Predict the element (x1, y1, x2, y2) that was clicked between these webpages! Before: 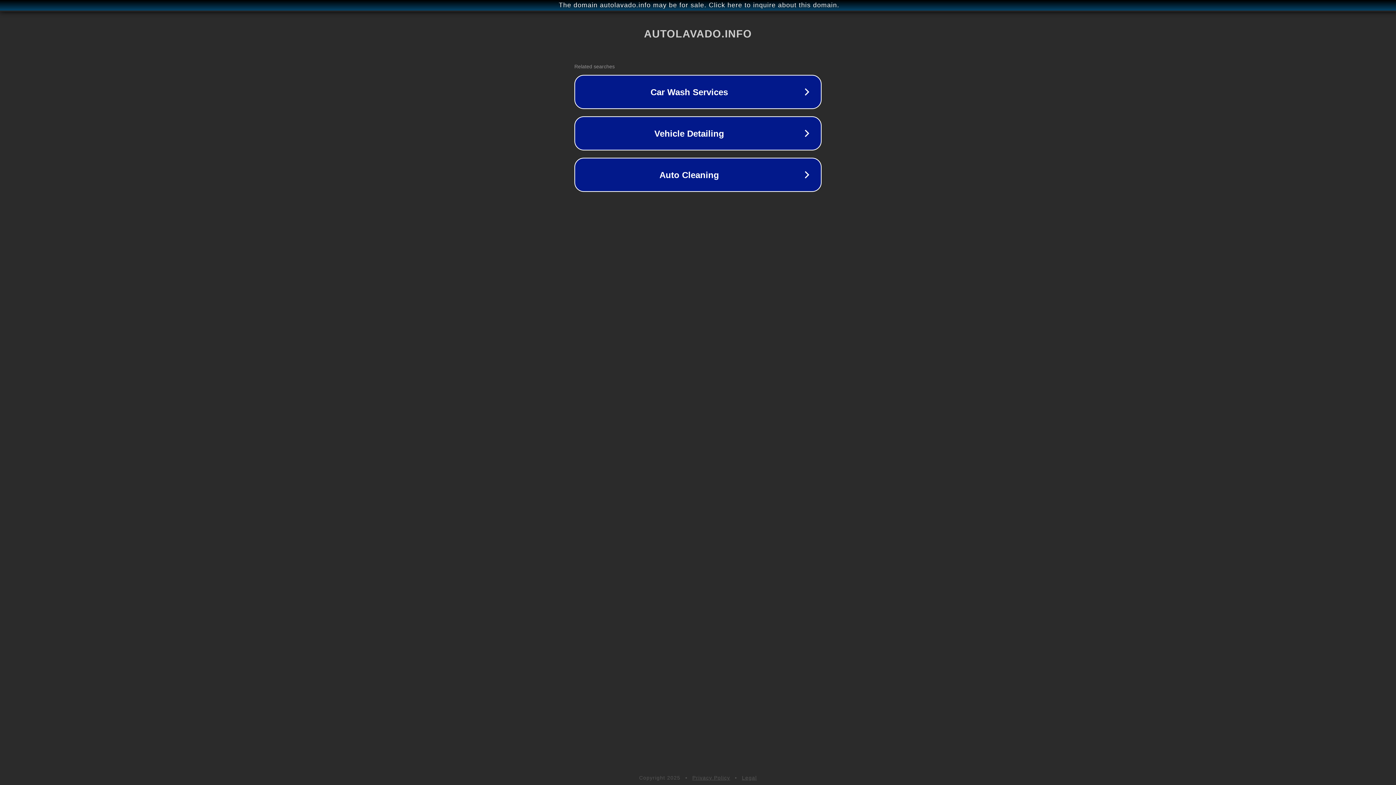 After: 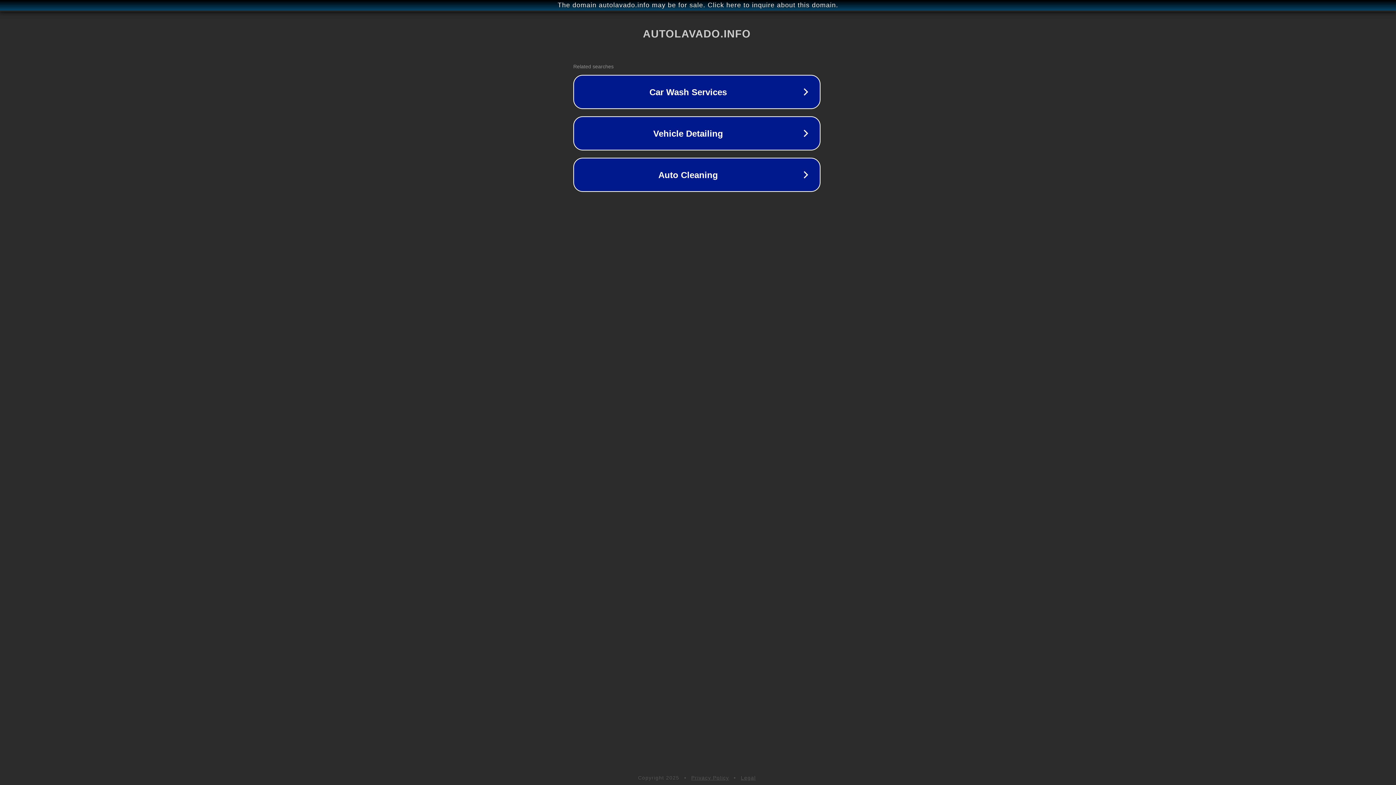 Action: label: The domain autolavado.info may be for sale. Click here to inquire about this domain. bbox: (1, 1, 1397, 9)